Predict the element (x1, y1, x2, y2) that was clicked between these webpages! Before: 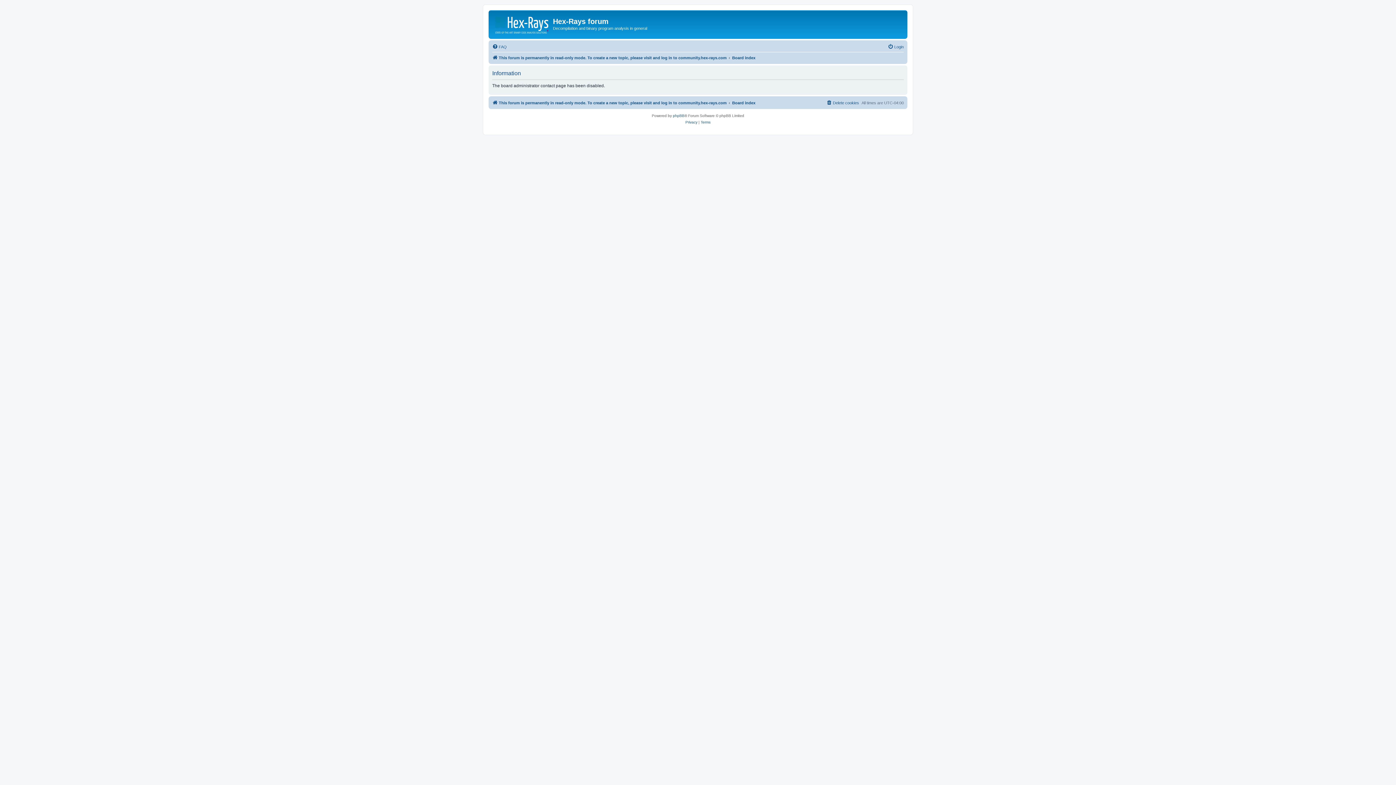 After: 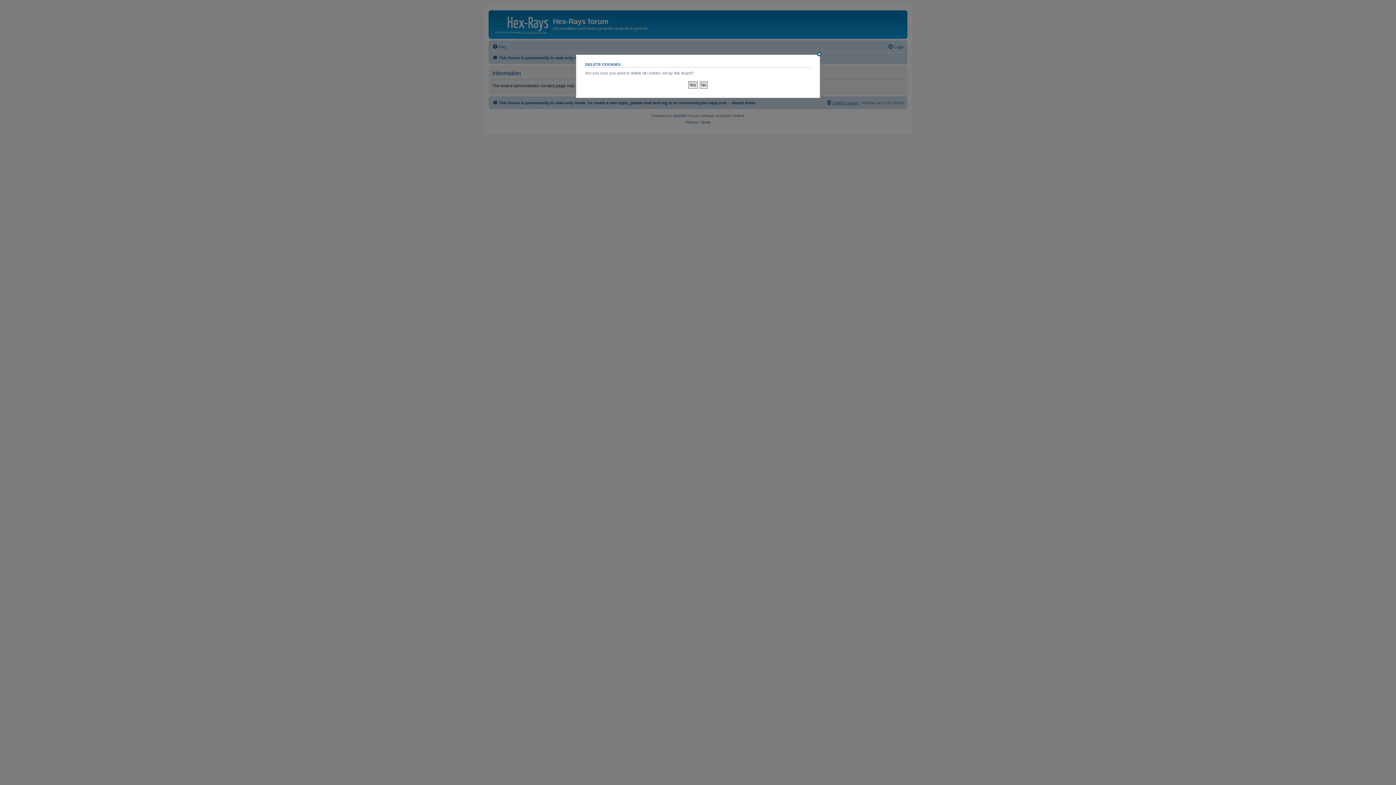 Action: bbox: (826, 98, 859, 107) label: Delete cookies